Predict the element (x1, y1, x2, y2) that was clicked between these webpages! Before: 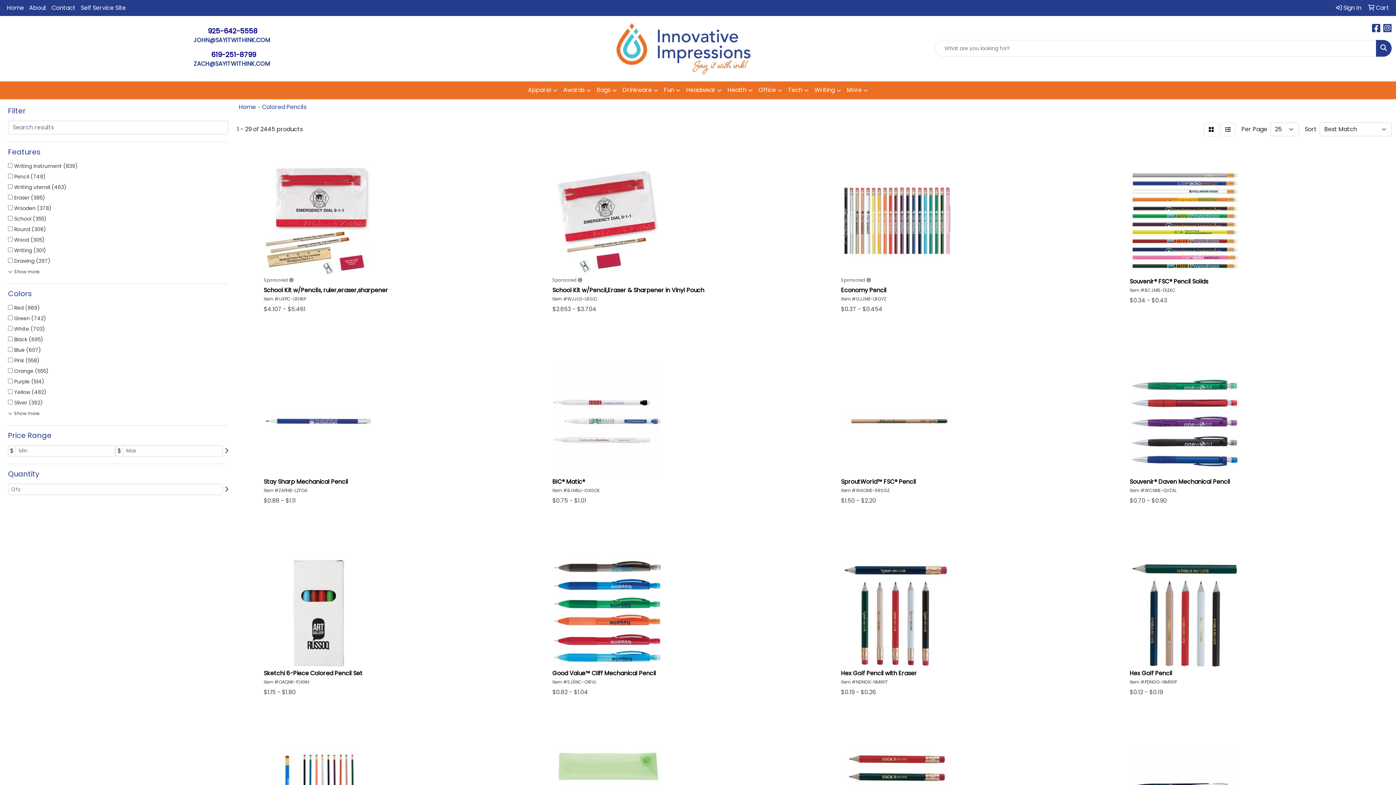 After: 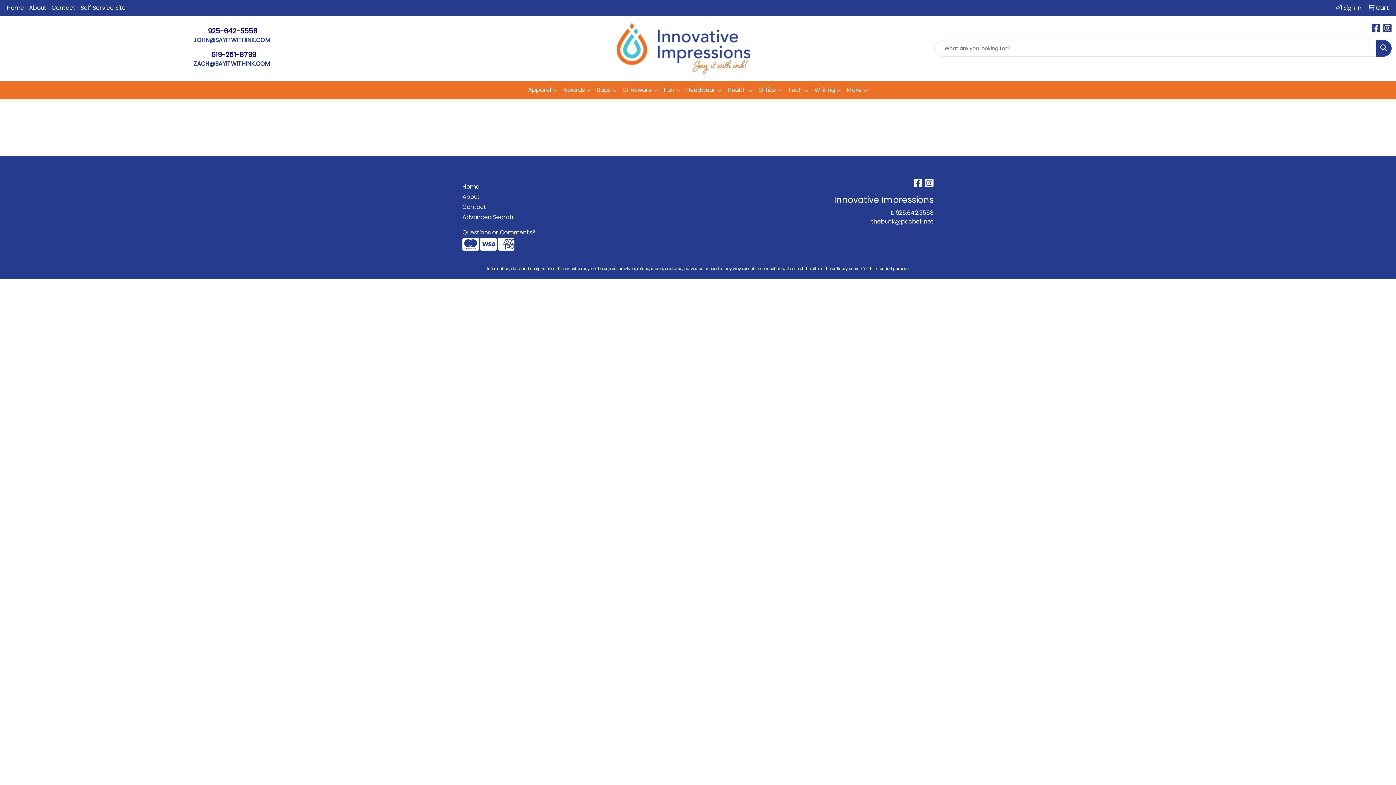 Action: label:  Sign In bbox: (1333, 0, 1364, 16)